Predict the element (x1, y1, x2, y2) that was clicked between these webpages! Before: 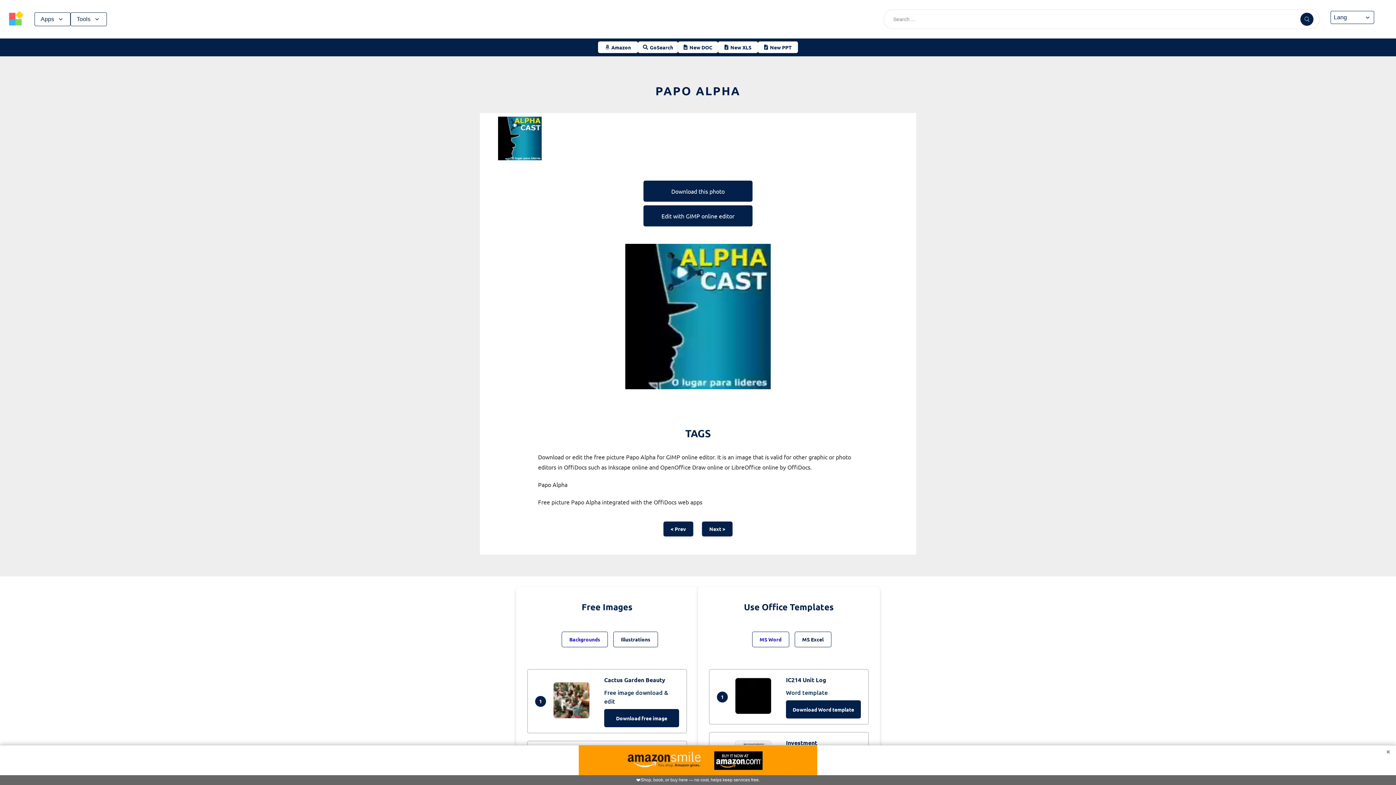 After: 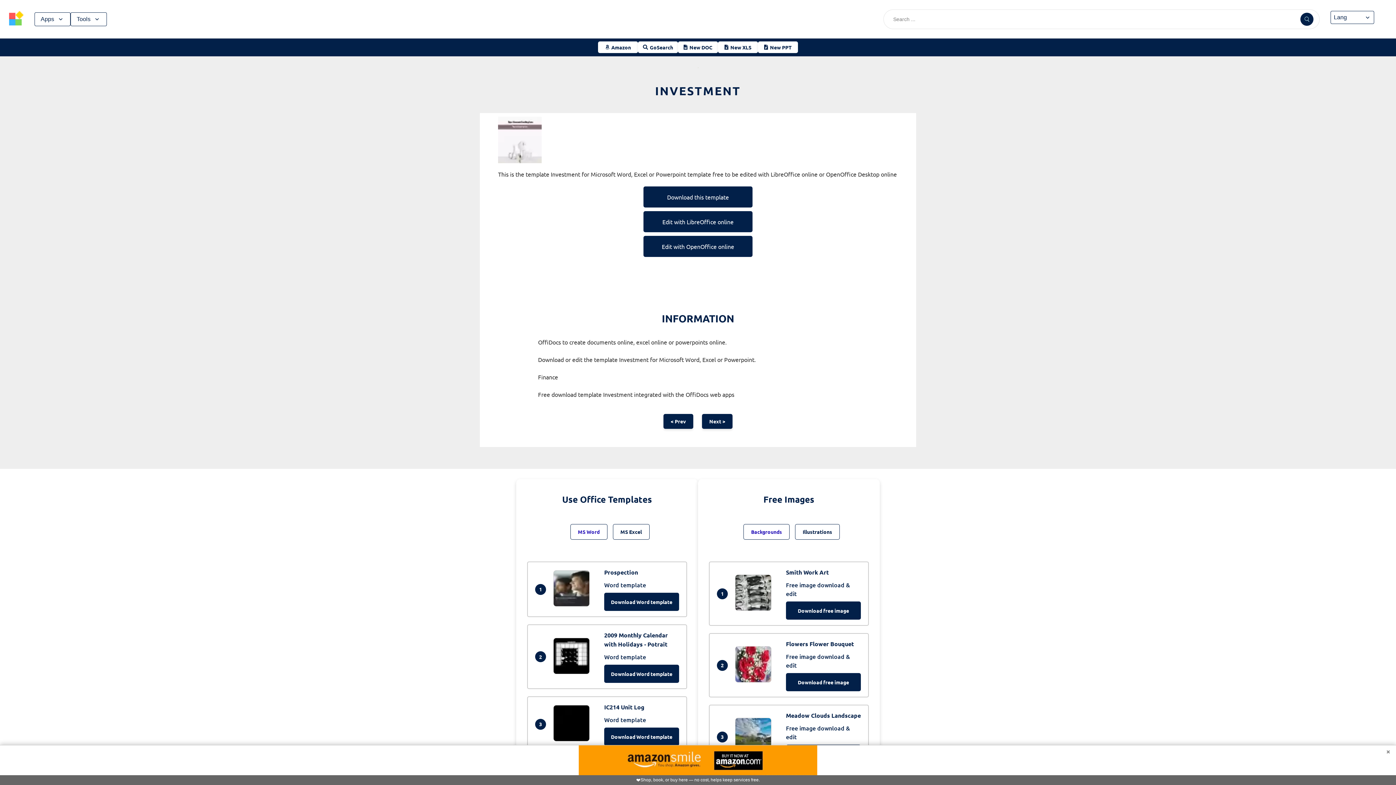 Action: label: Investment bbox: (786, 739, 817, 746)